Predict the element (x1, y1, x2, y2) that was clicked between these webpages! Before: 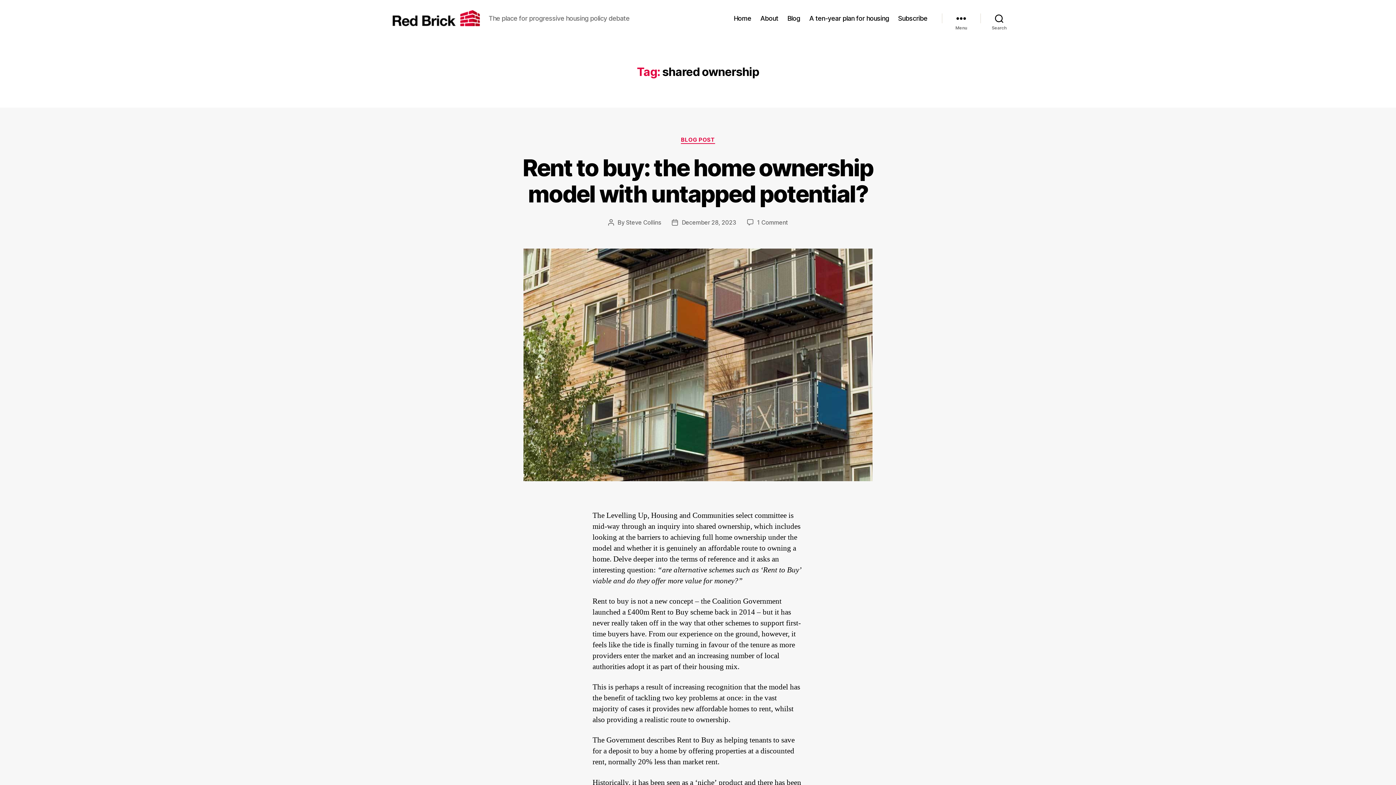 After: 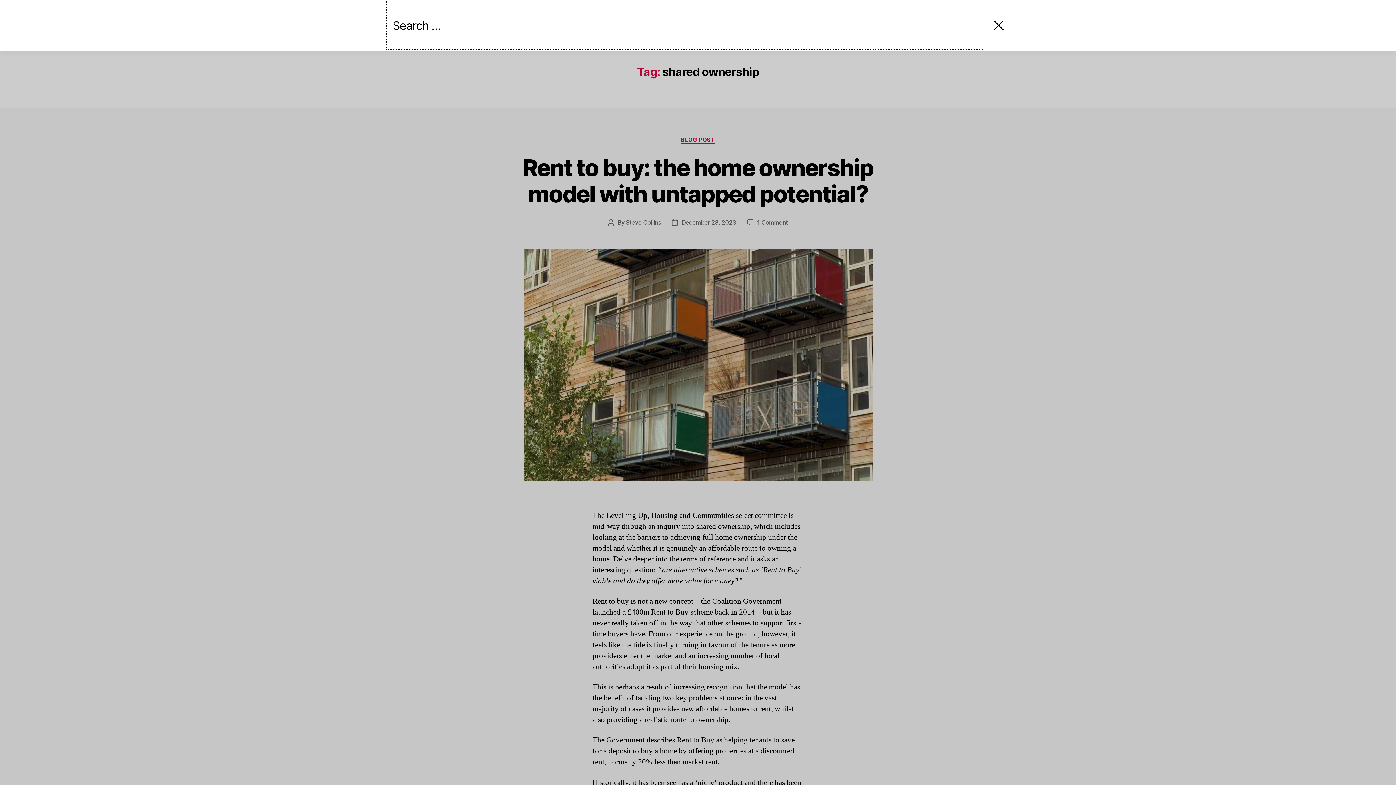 Action: bbox: (980, 10, 1018, 26) label: Search